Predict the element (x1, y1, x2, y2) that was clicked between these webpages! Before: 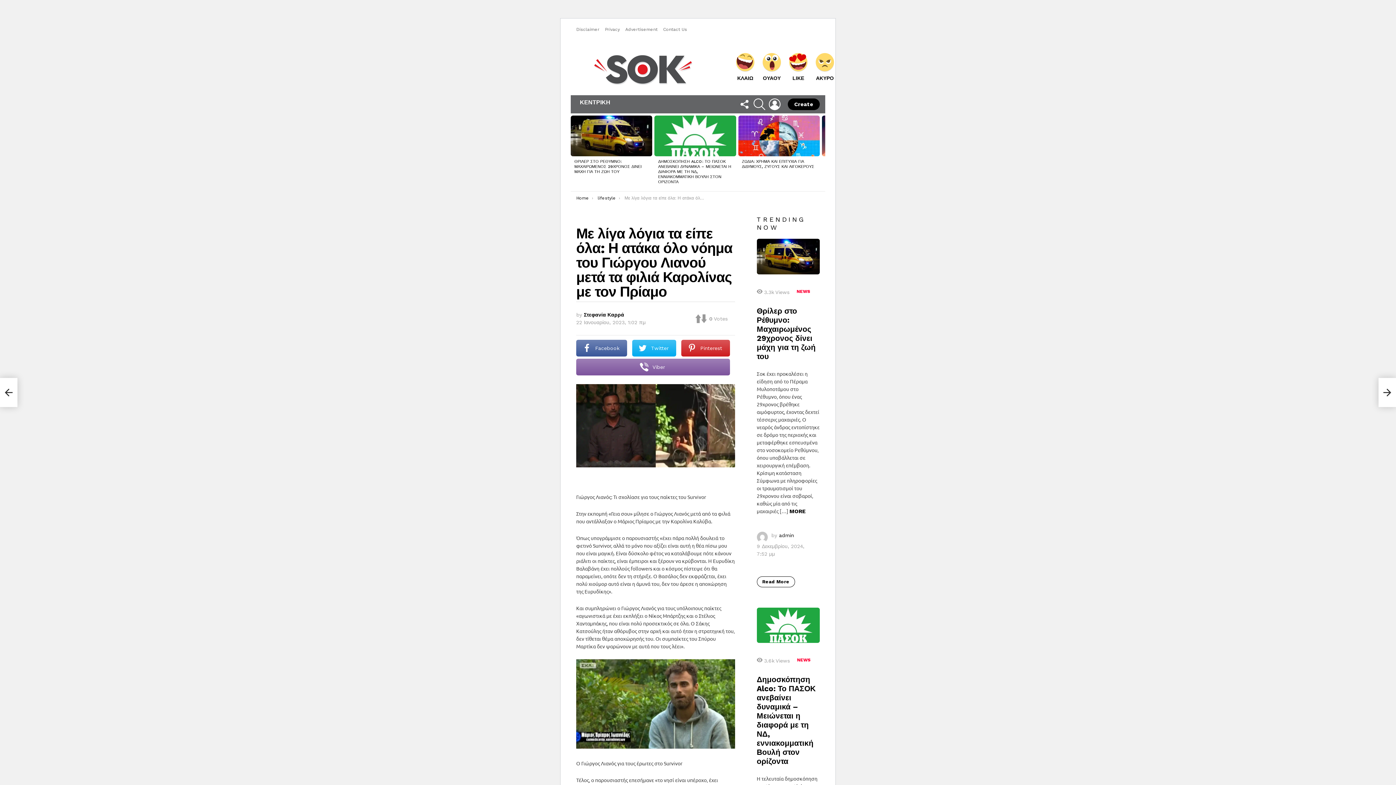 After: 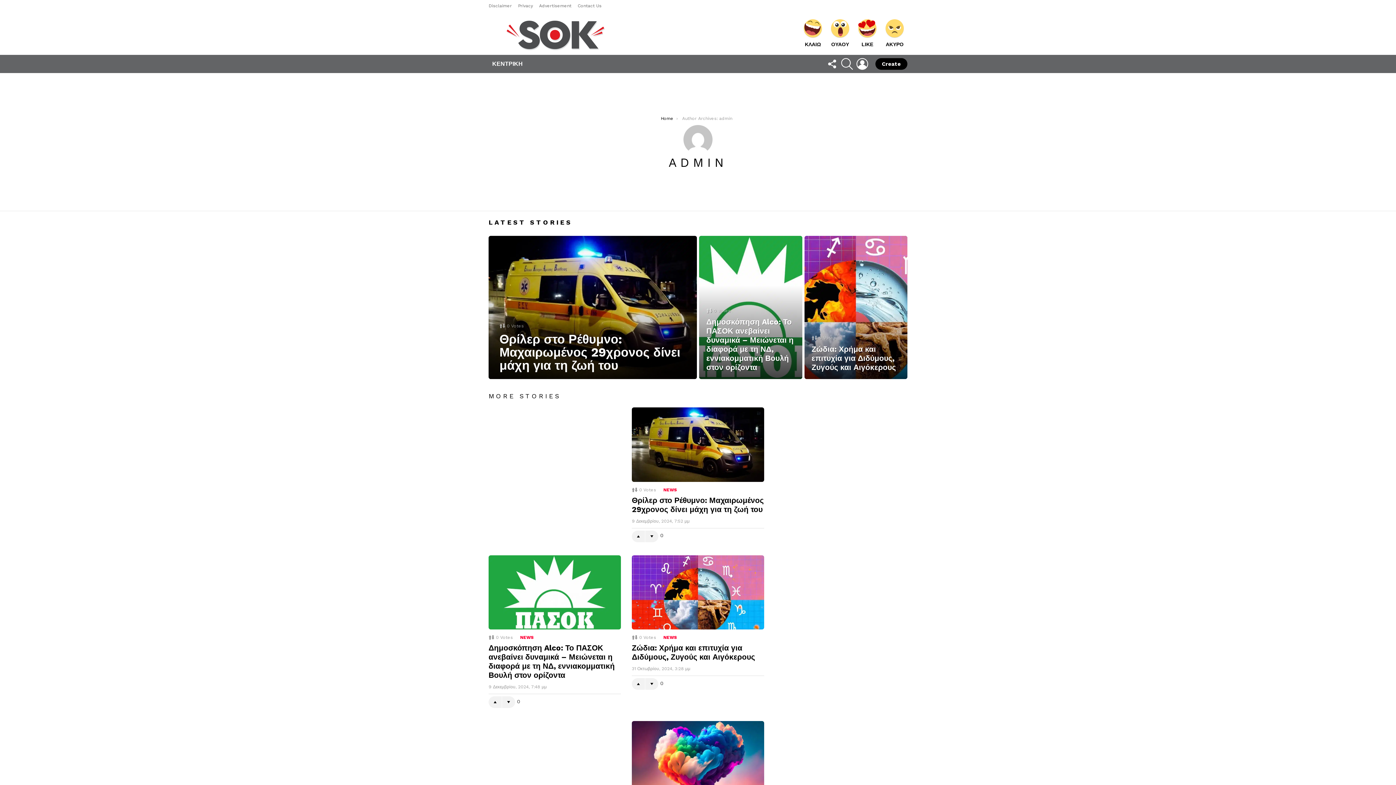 Action: bbox: (779, 532, 794, 538) label: admin